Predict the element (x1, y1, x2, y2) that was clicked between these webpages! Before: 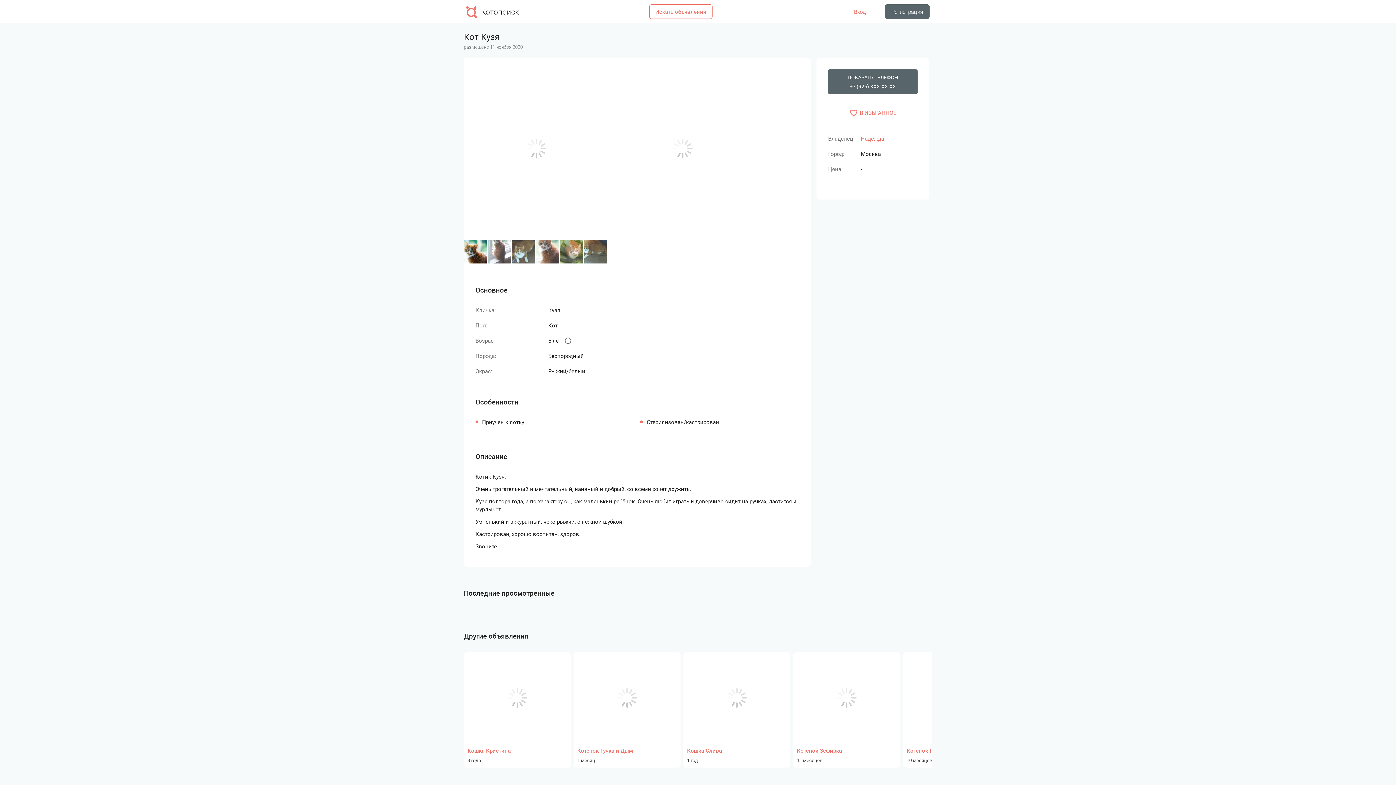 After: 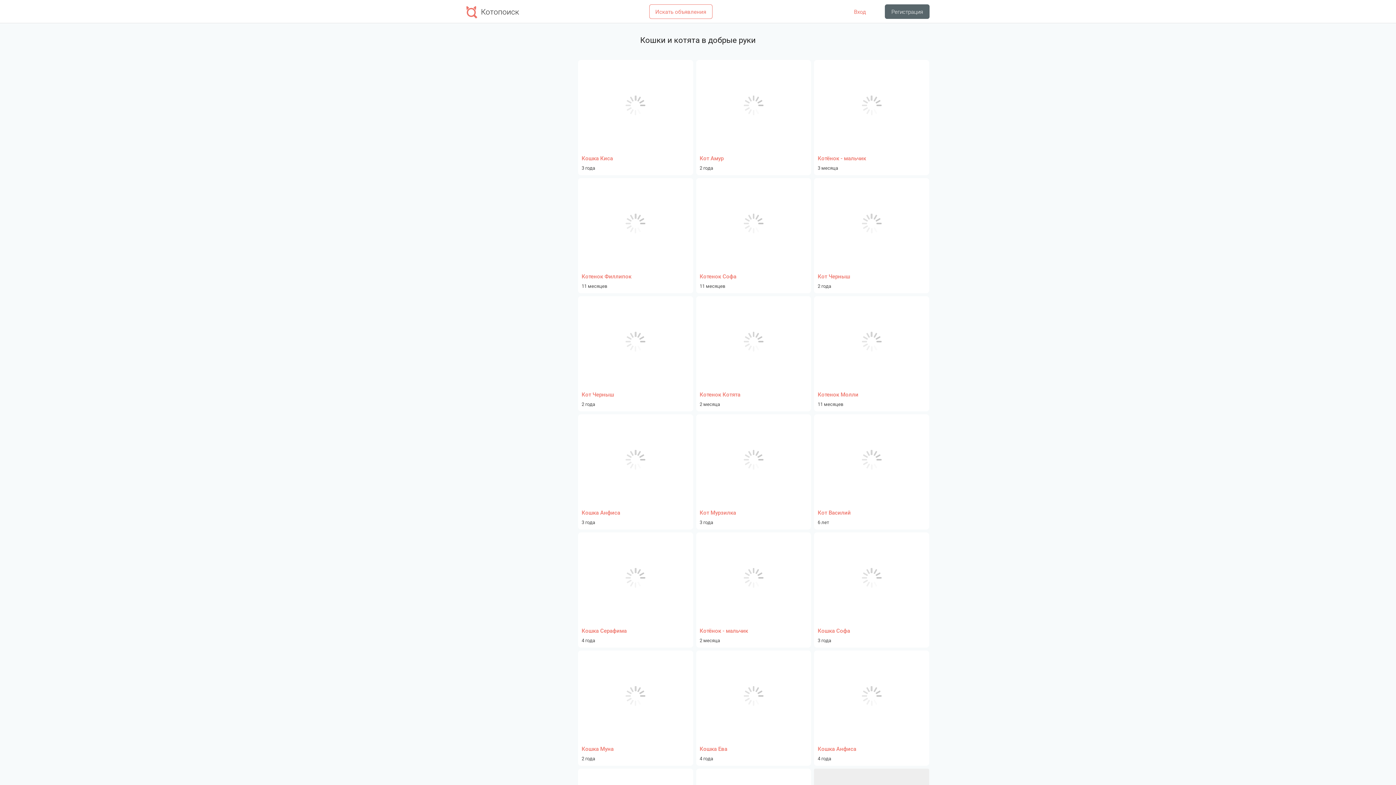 Action: label: Искать объявления bbox: (642, 4, 712, 18)